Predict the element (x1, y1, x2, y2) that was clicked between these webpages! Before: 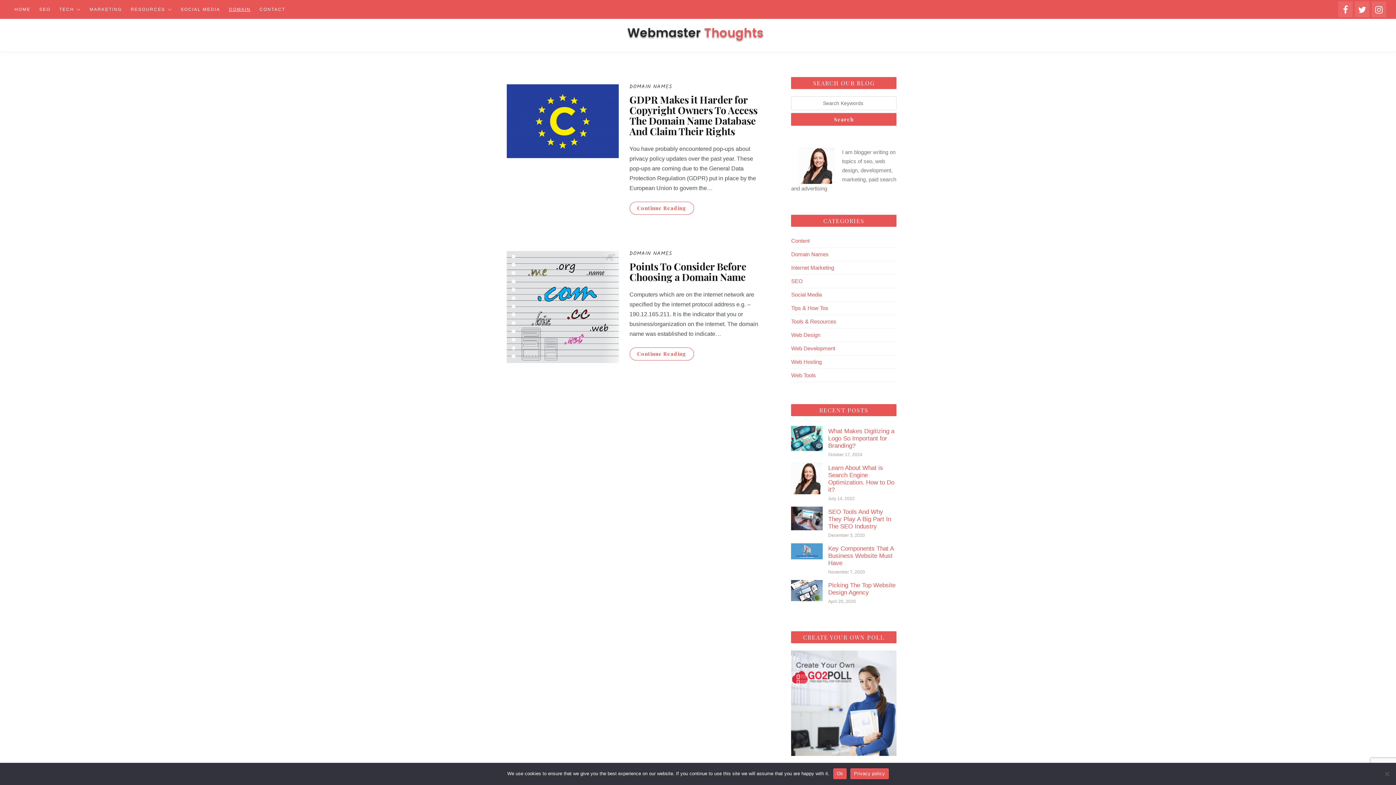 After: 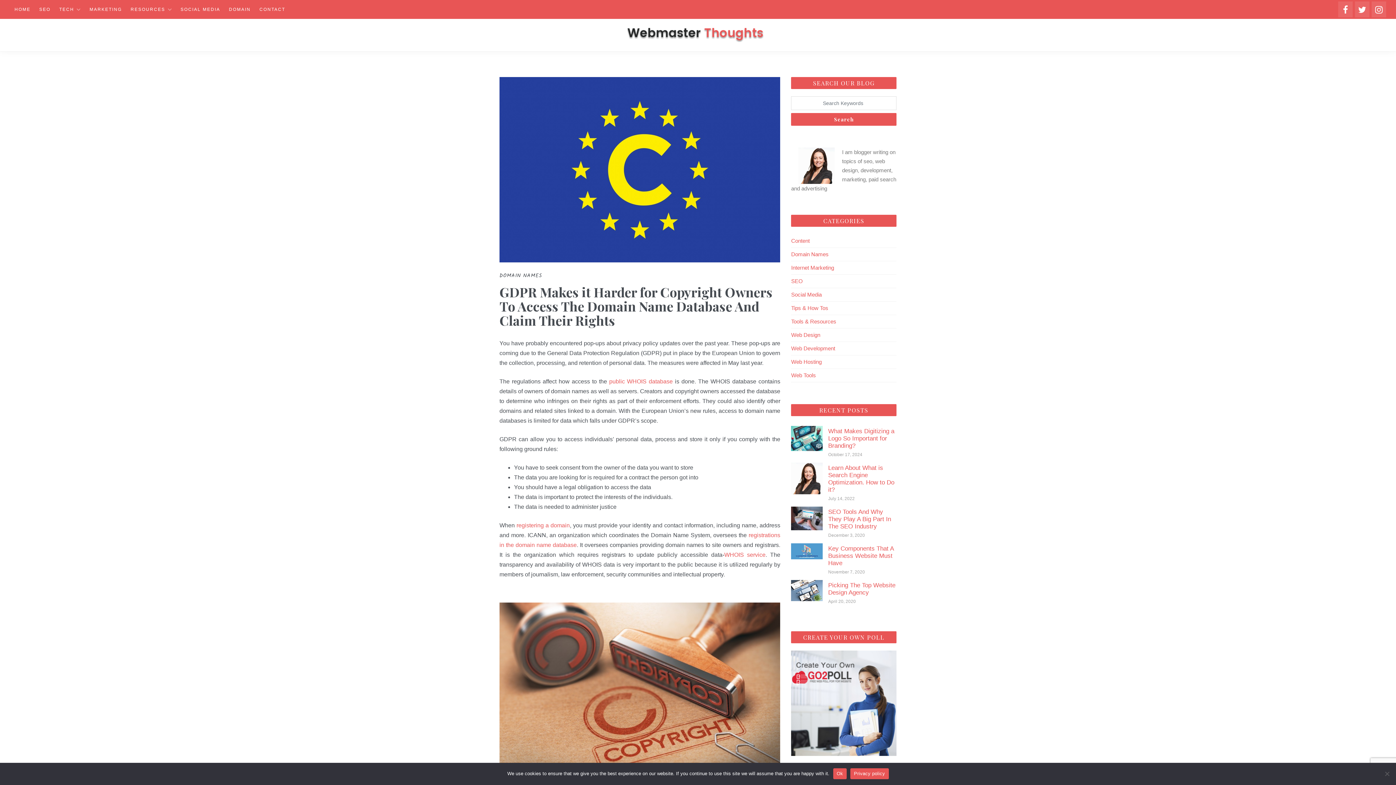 Action: bbox: (629, 201, 694, 214) label: Continue Reading